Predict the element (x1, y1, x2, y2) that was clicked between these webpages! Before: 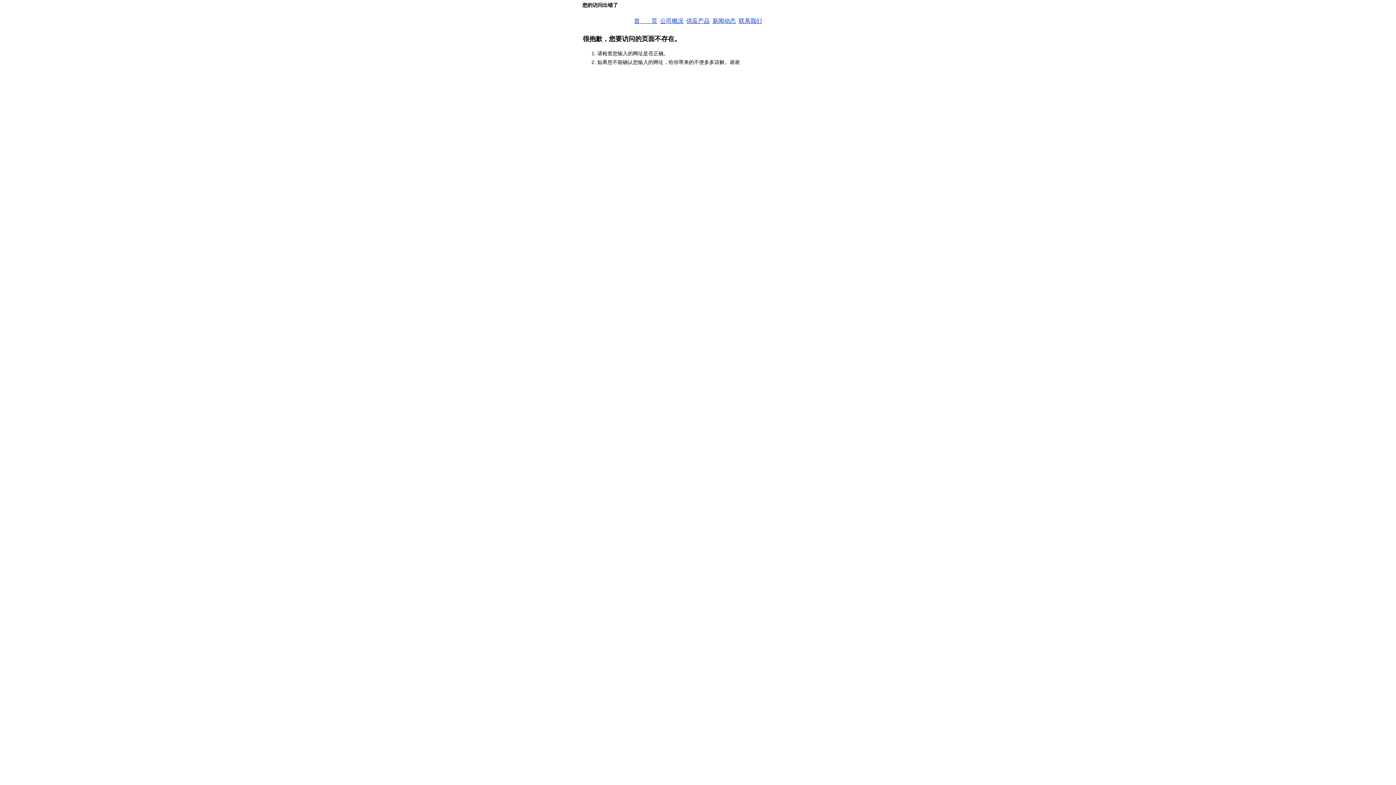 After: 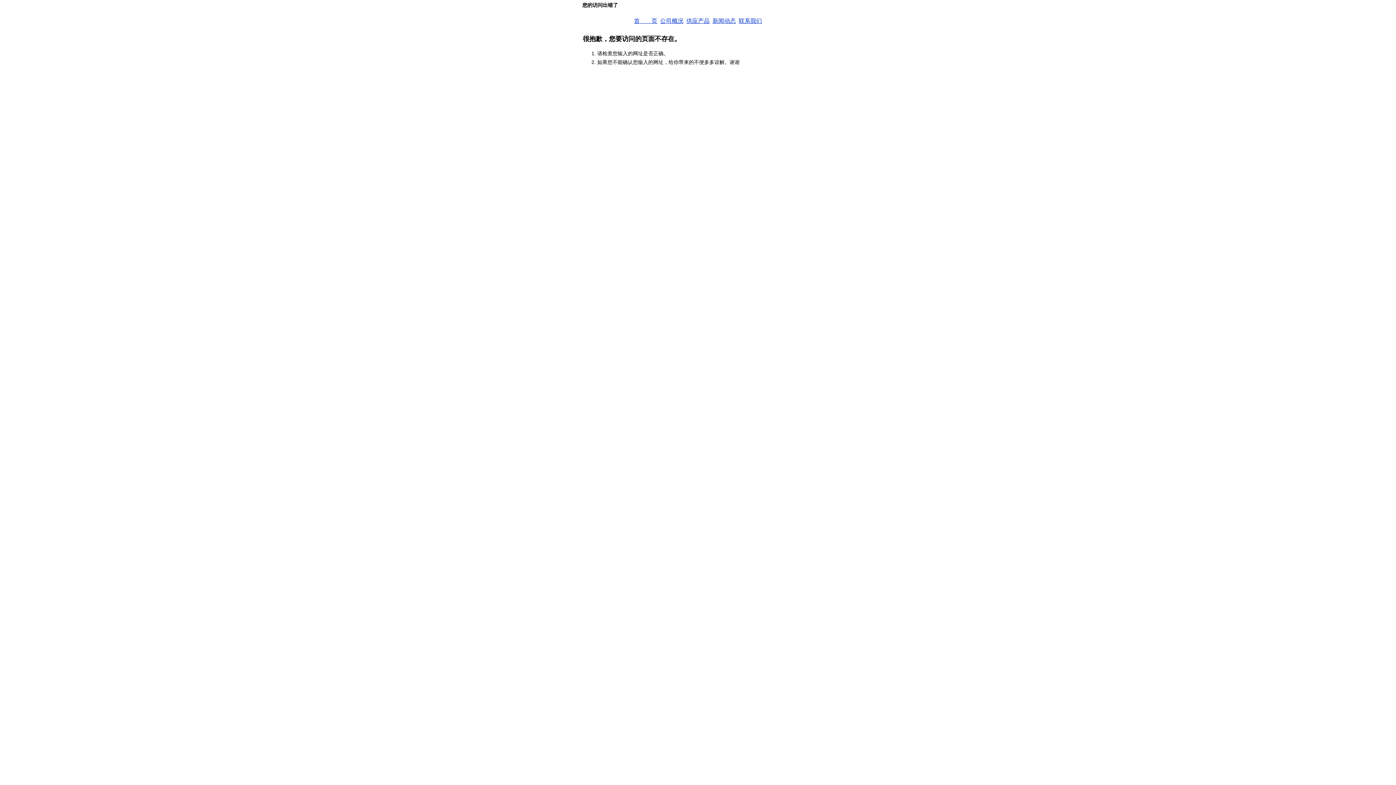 Action: label: 供应产品 bbox: (686, 17, 709, 24)